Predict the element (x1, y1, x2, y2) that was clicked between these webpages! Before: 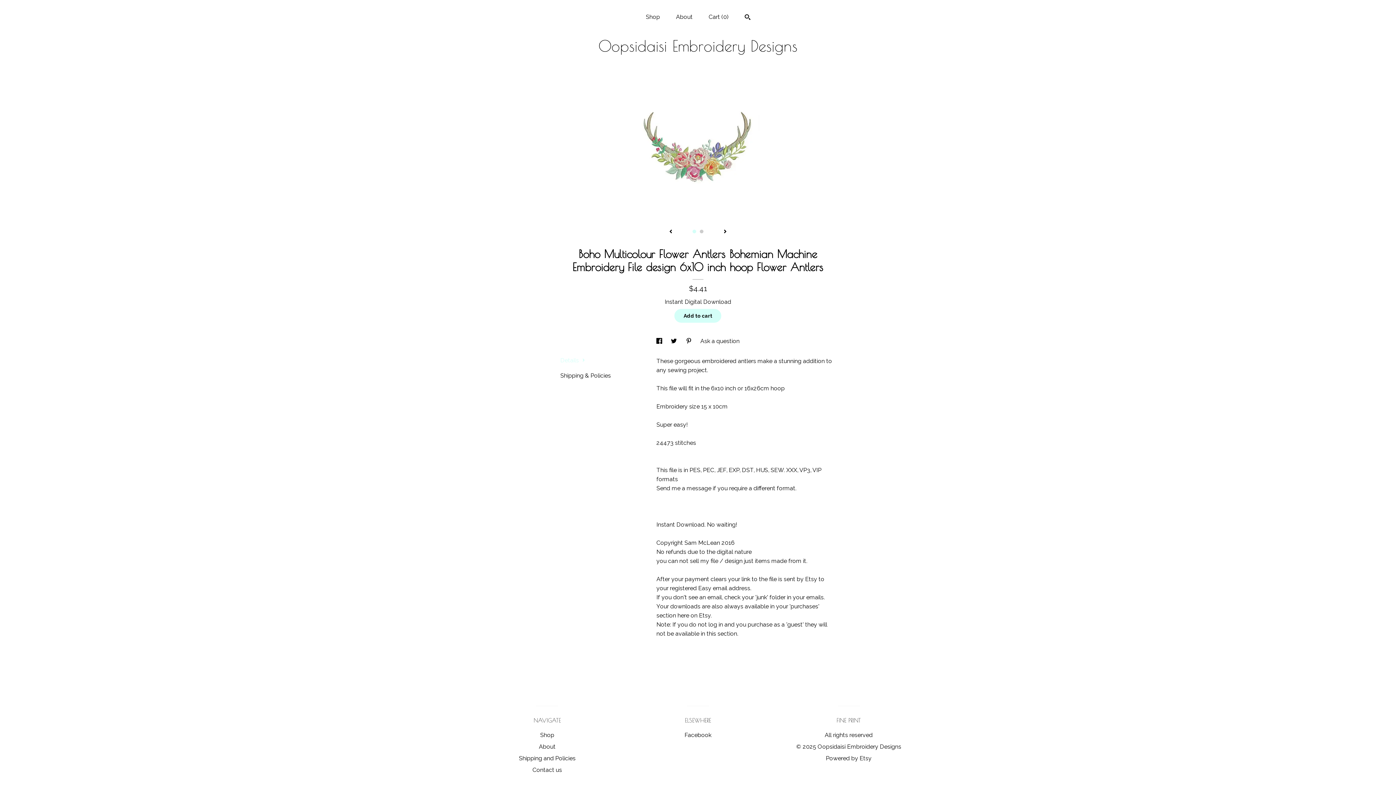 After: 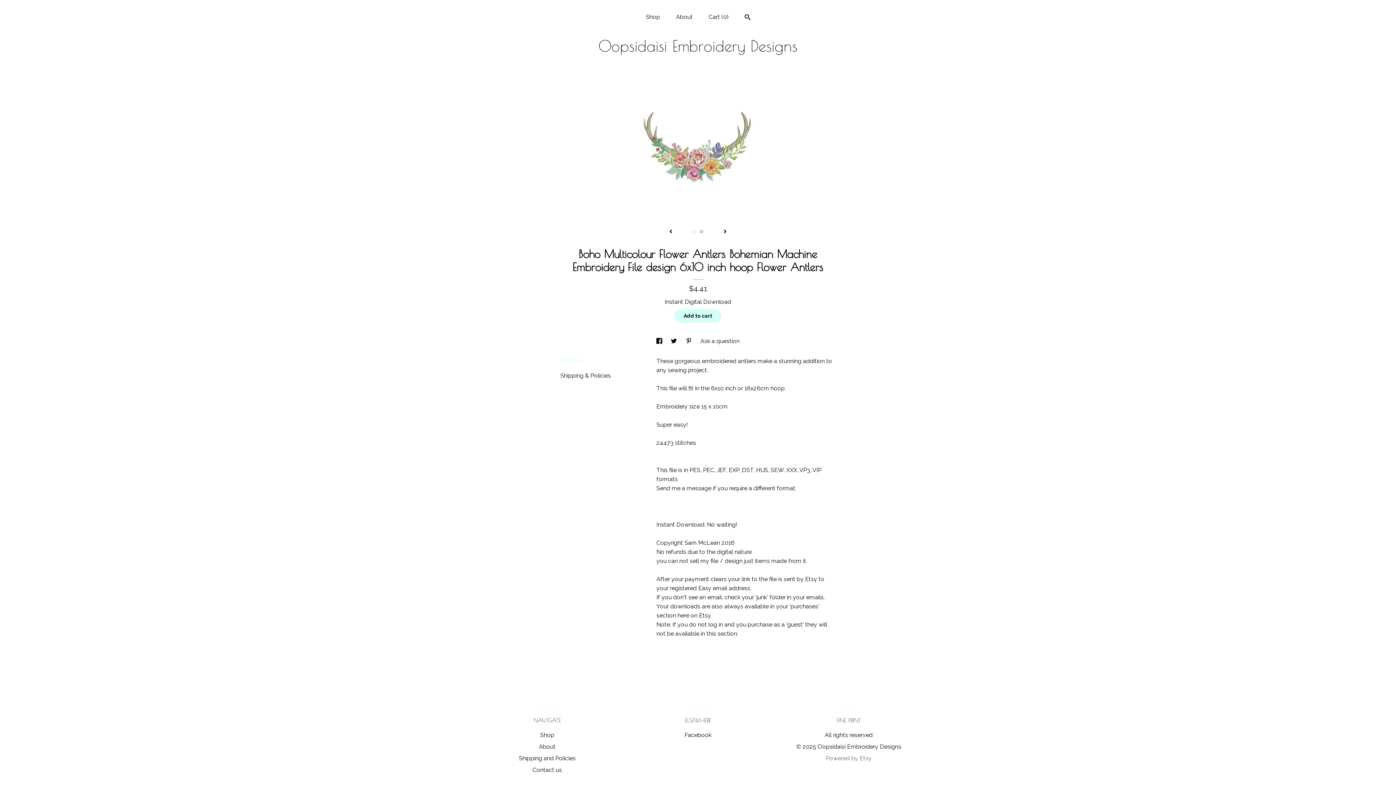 Action: label: Powered by Etsy bbox: (826, 755, 871, 762)